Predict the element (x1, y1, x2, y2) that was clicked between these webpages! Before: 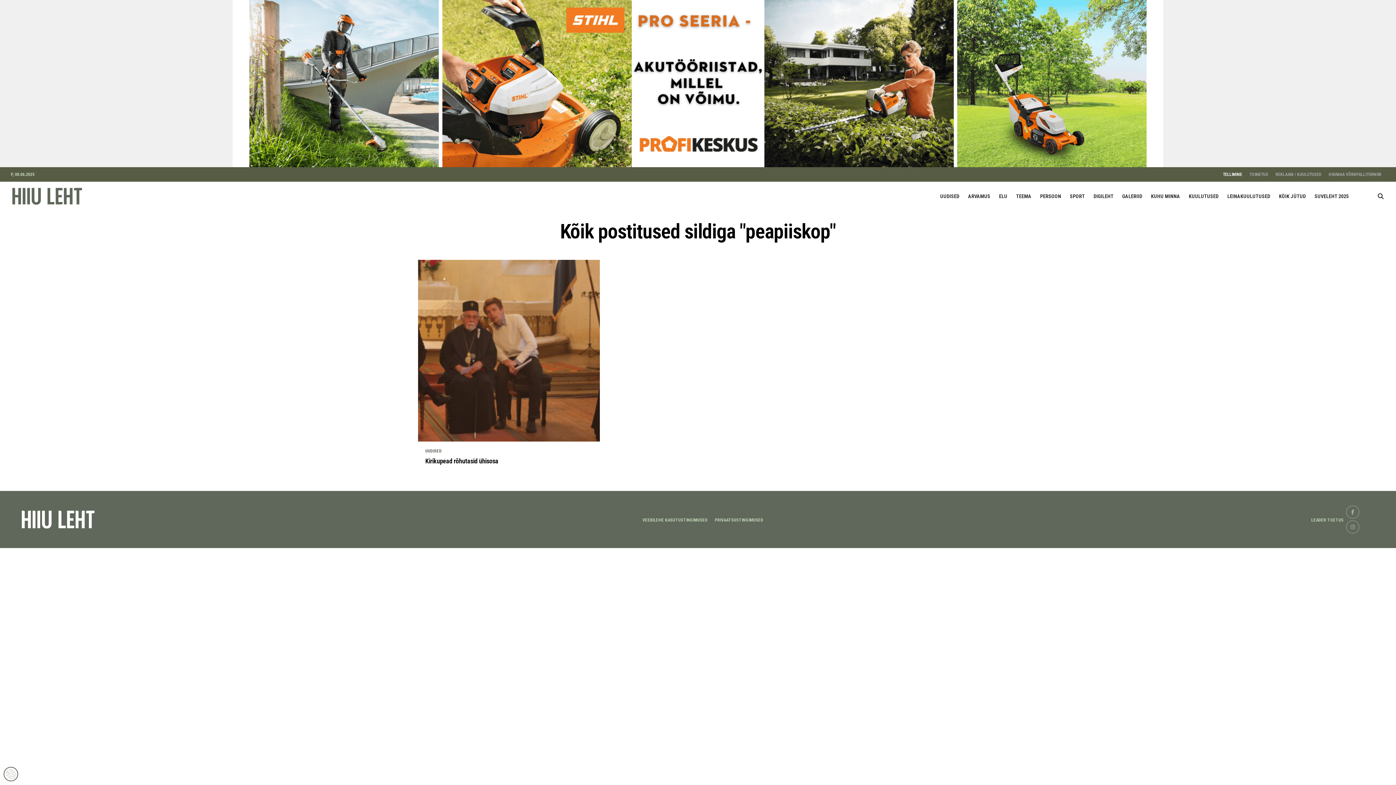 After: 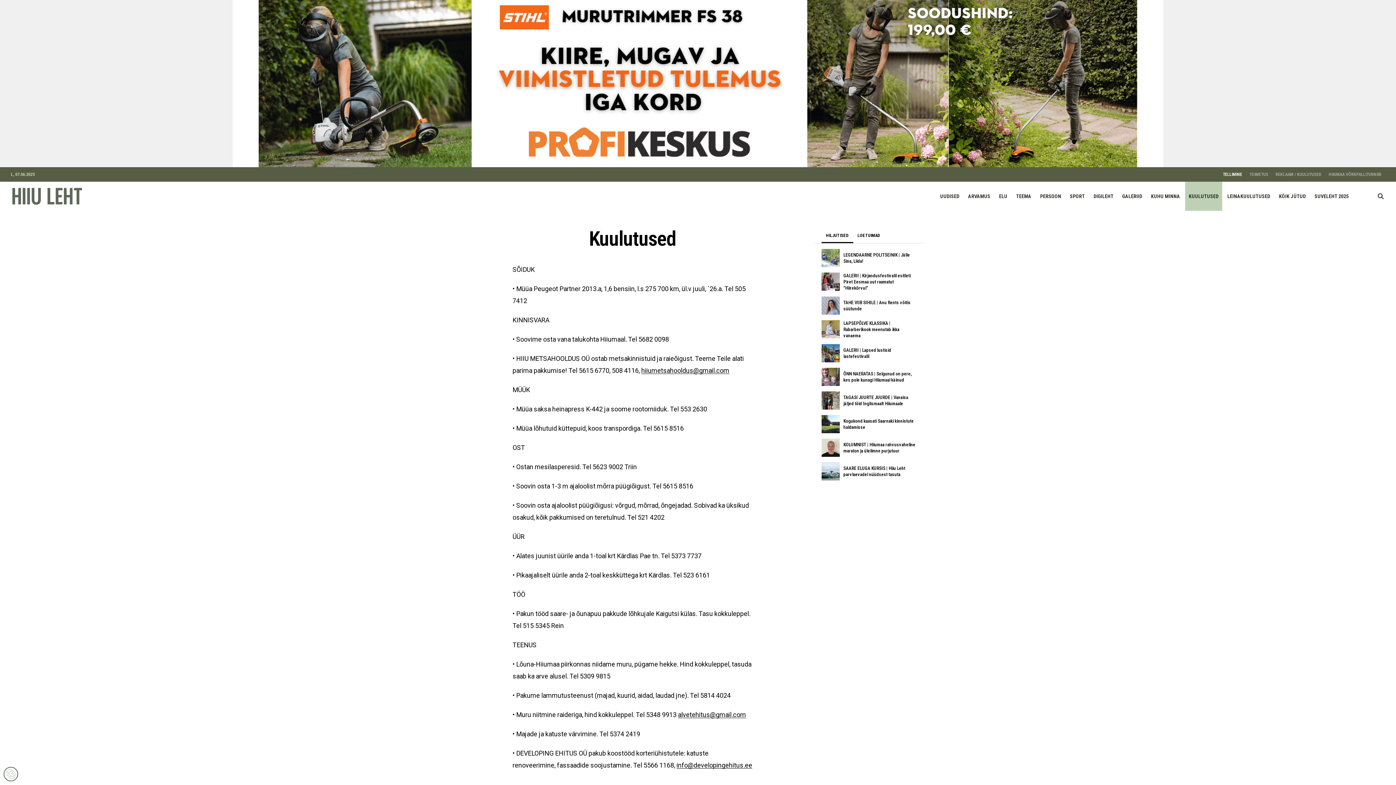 Action: label: KUULUTUSED bbox: (1185, 181, 1222, 210)